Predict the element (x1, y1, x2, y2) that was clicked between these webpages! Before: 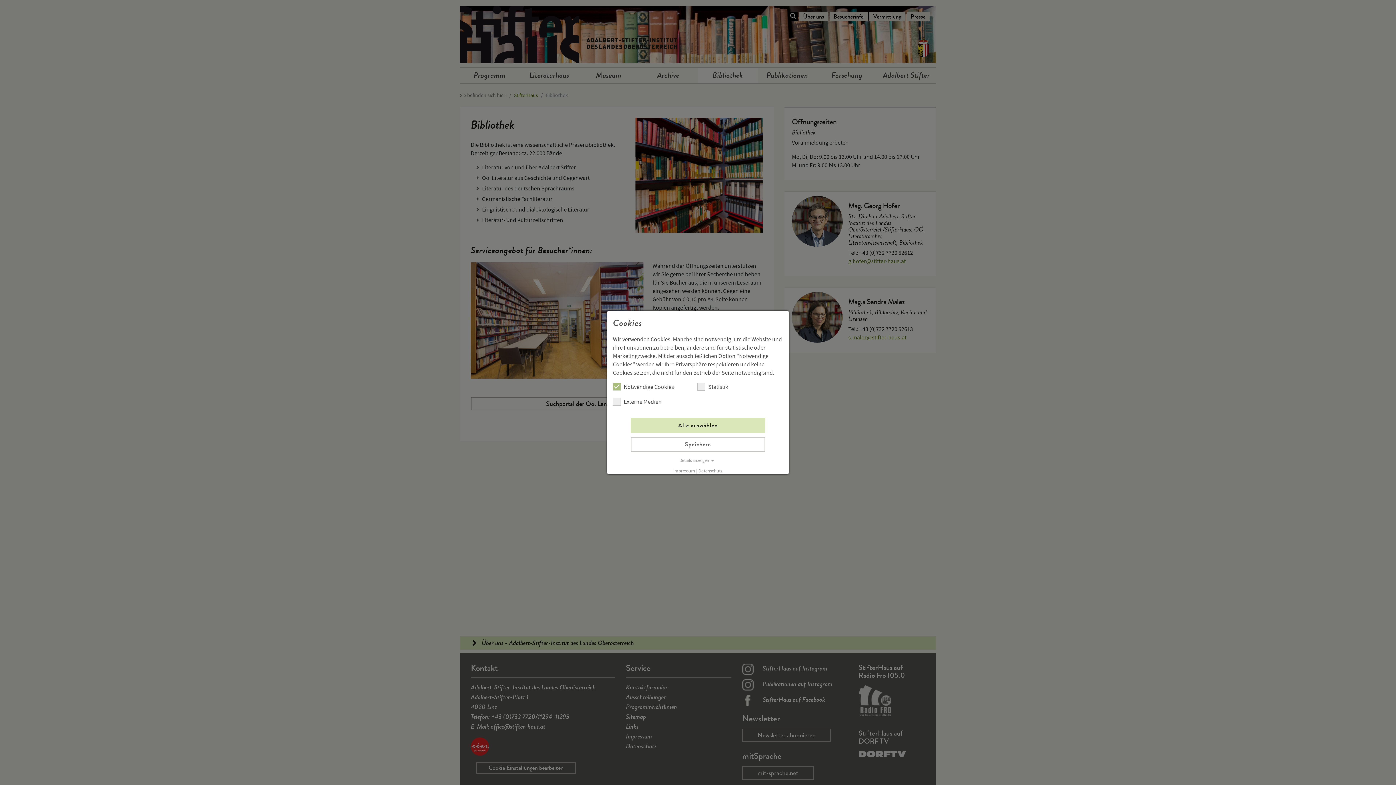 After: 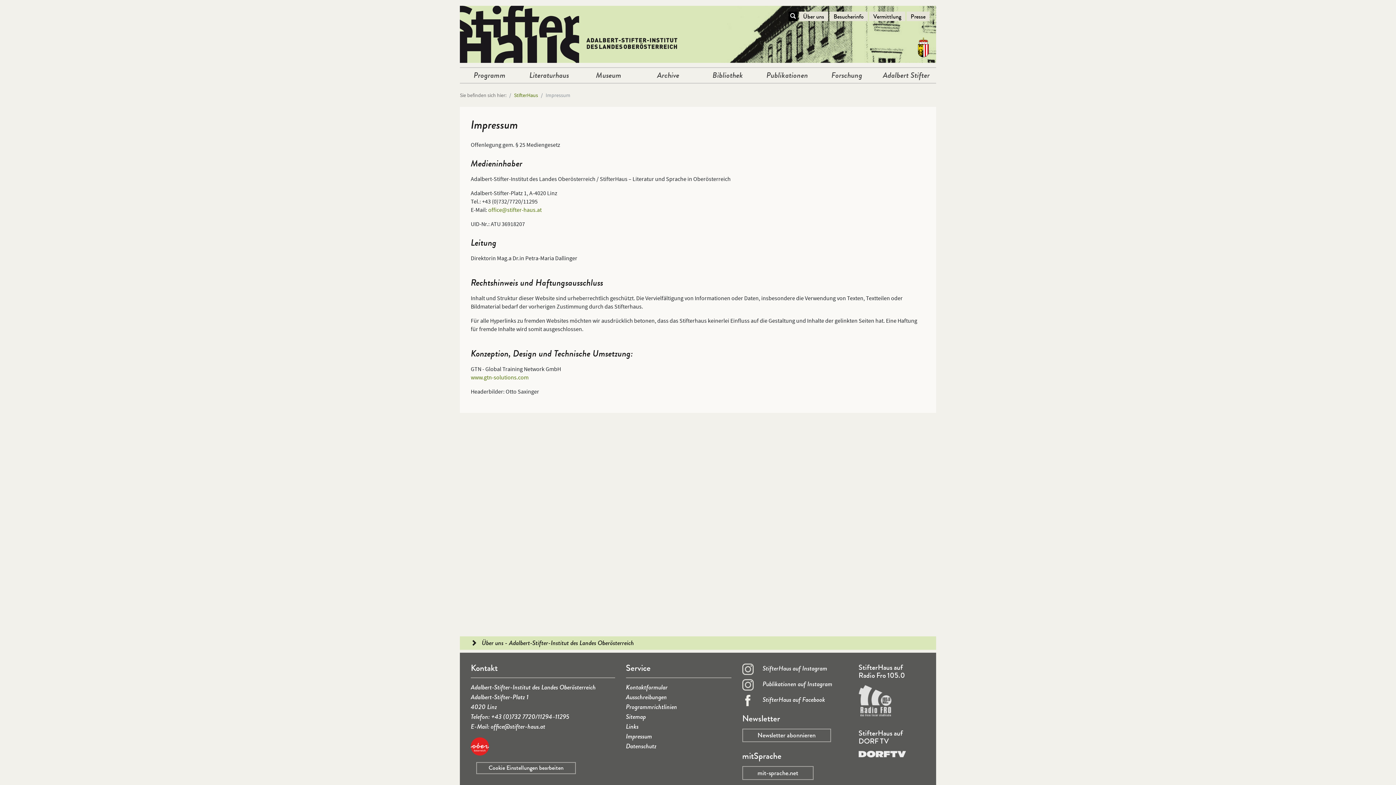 Action: label: Impressum bbox: (673, 468, 695, 474)